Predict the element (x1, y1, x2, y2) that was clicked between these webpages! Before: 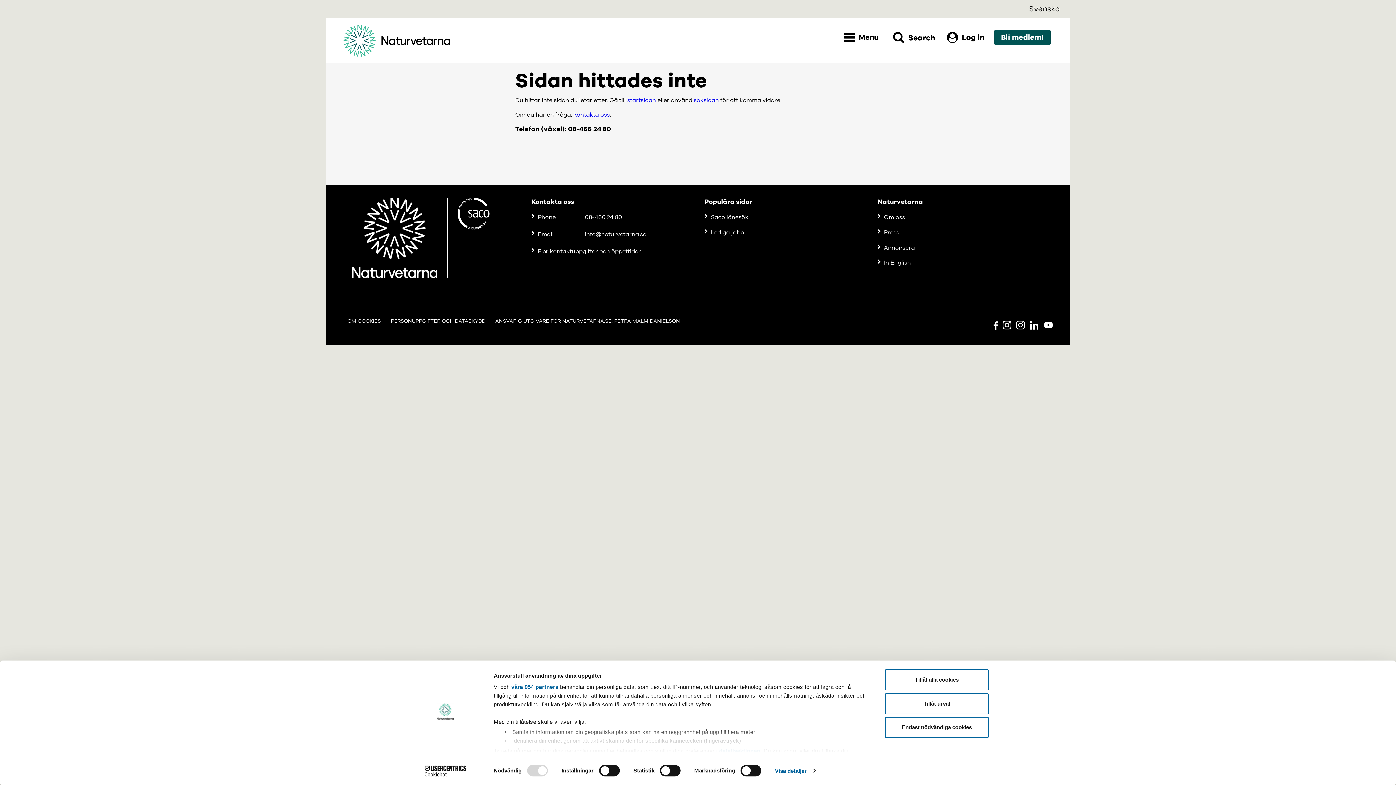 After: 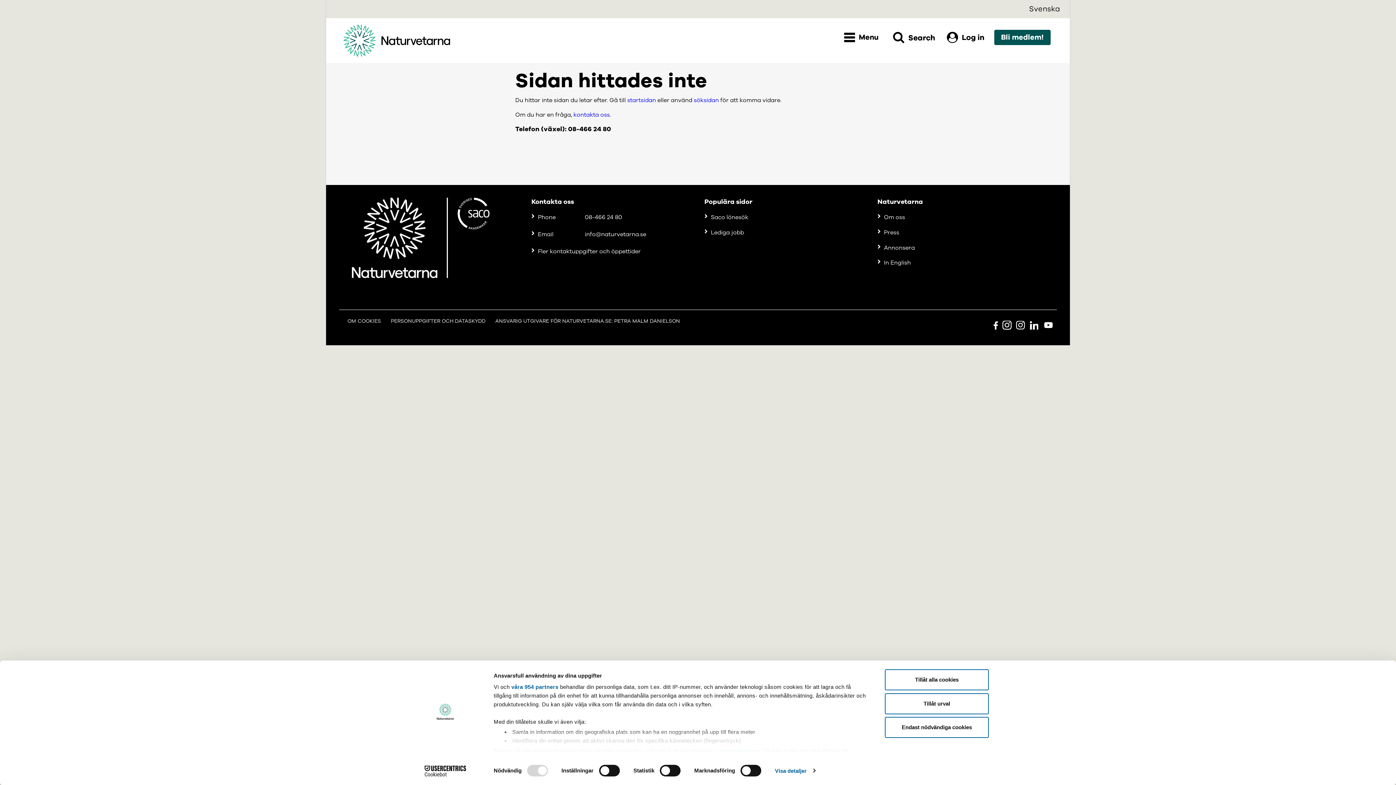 Action: bbox: (1002, 321, 1011, 329)